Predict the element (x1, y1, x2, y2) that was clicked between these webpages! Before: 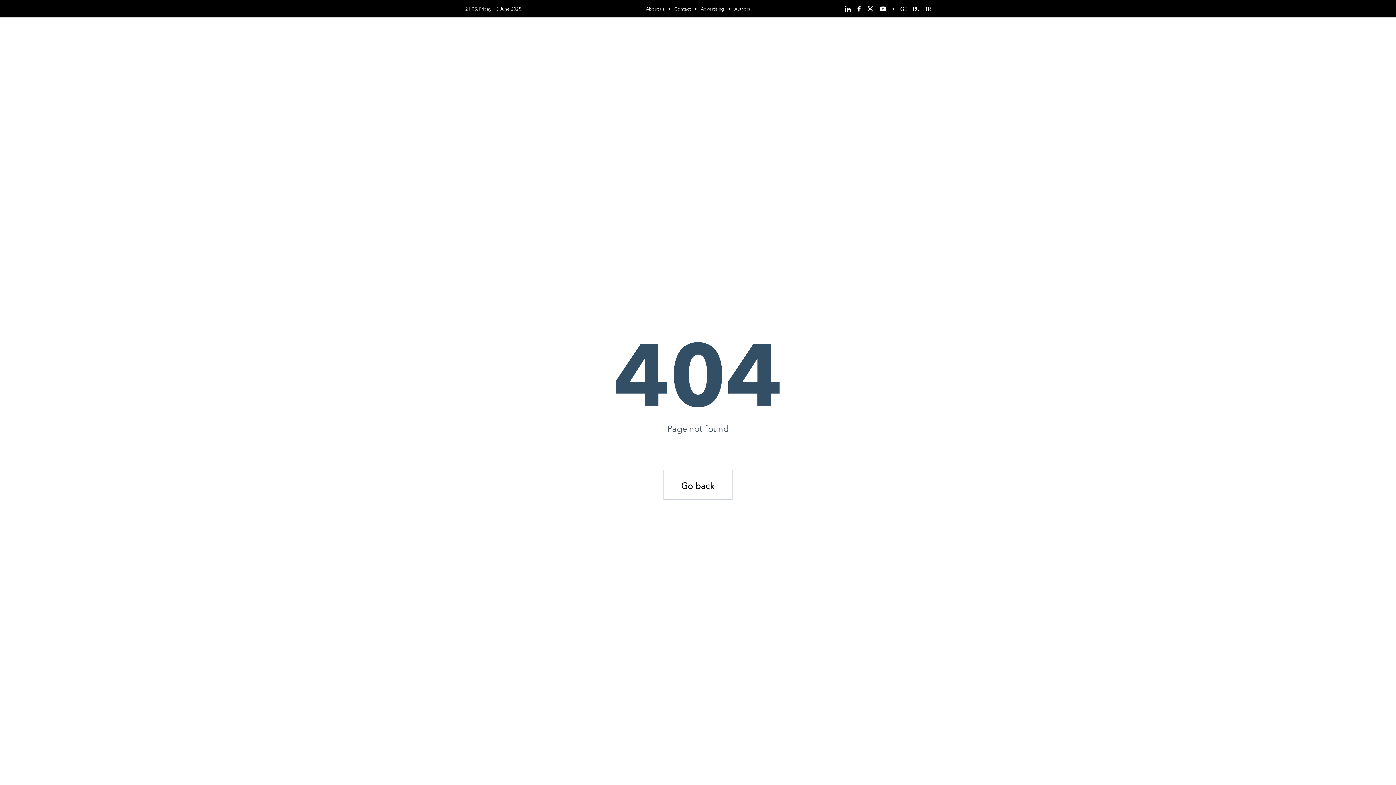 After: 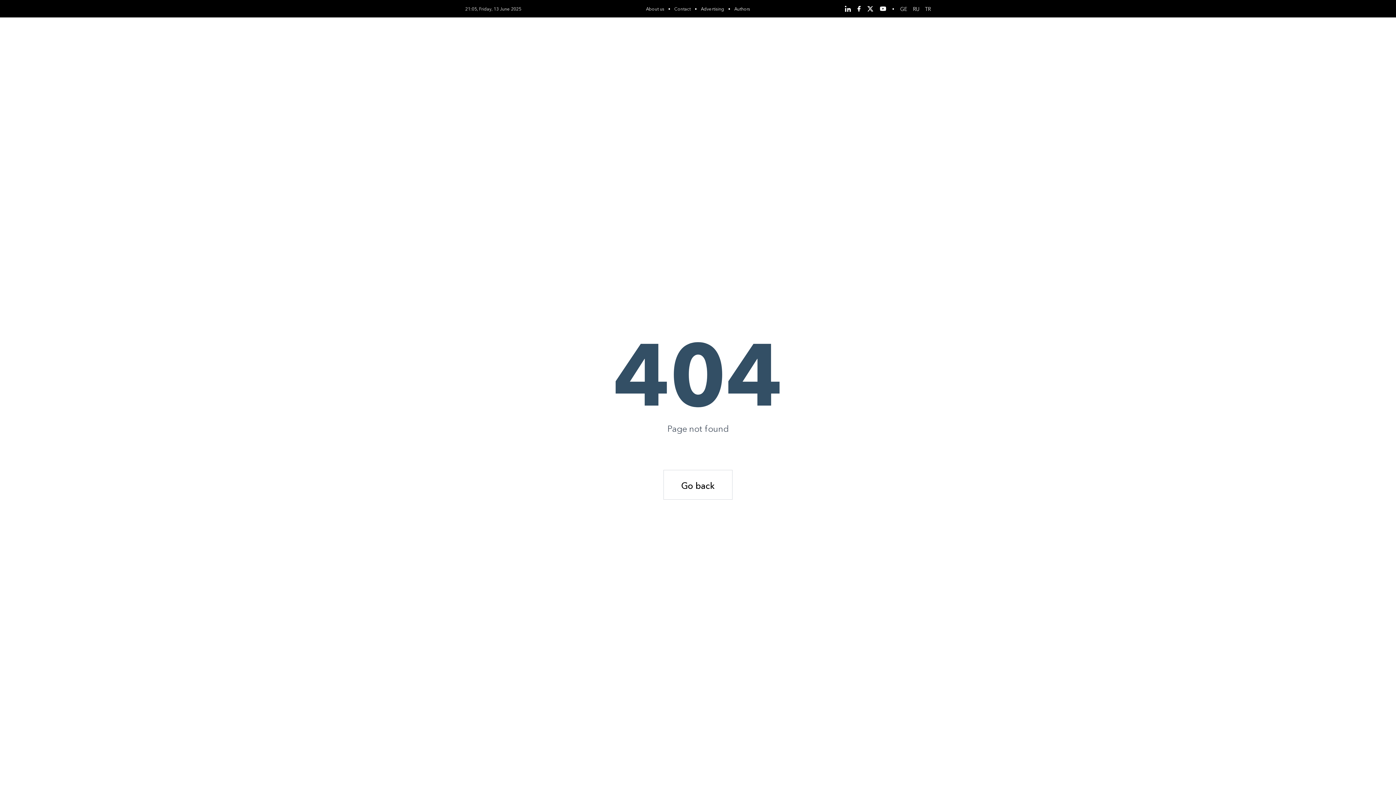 Action: bbox: (866, 5, 874, 12)